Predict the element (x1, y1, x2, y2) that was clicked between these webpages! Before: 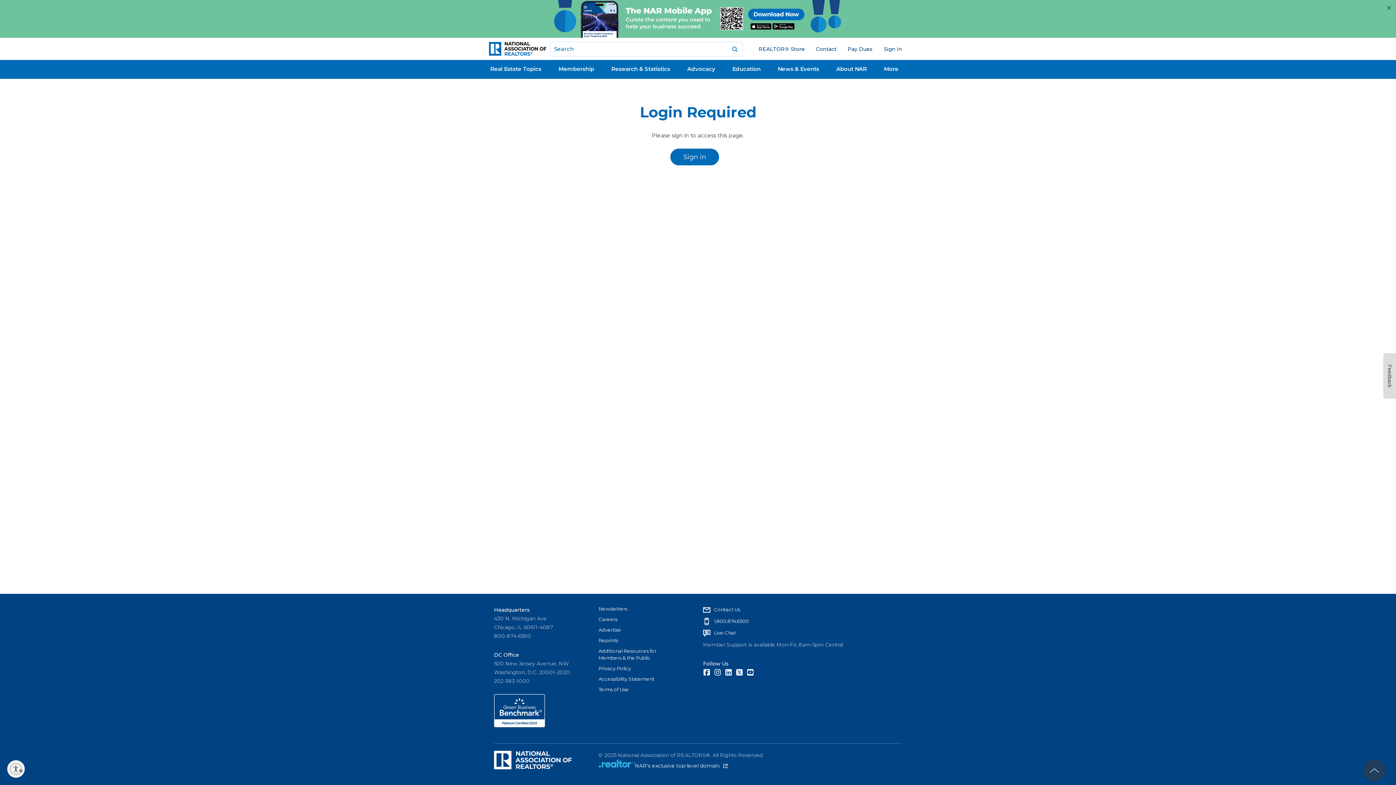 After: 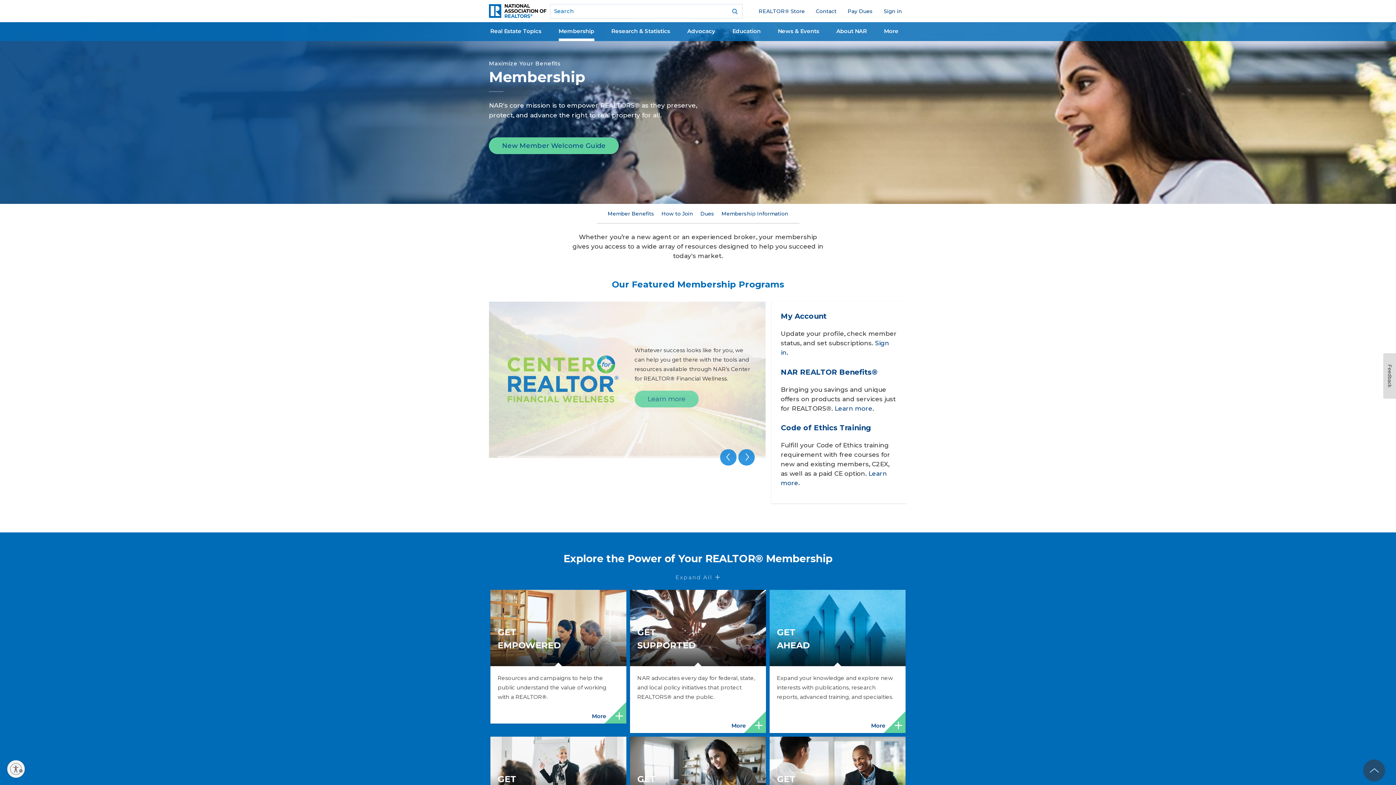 Action: label: Membership bbox: (558, 61, 594, 78)